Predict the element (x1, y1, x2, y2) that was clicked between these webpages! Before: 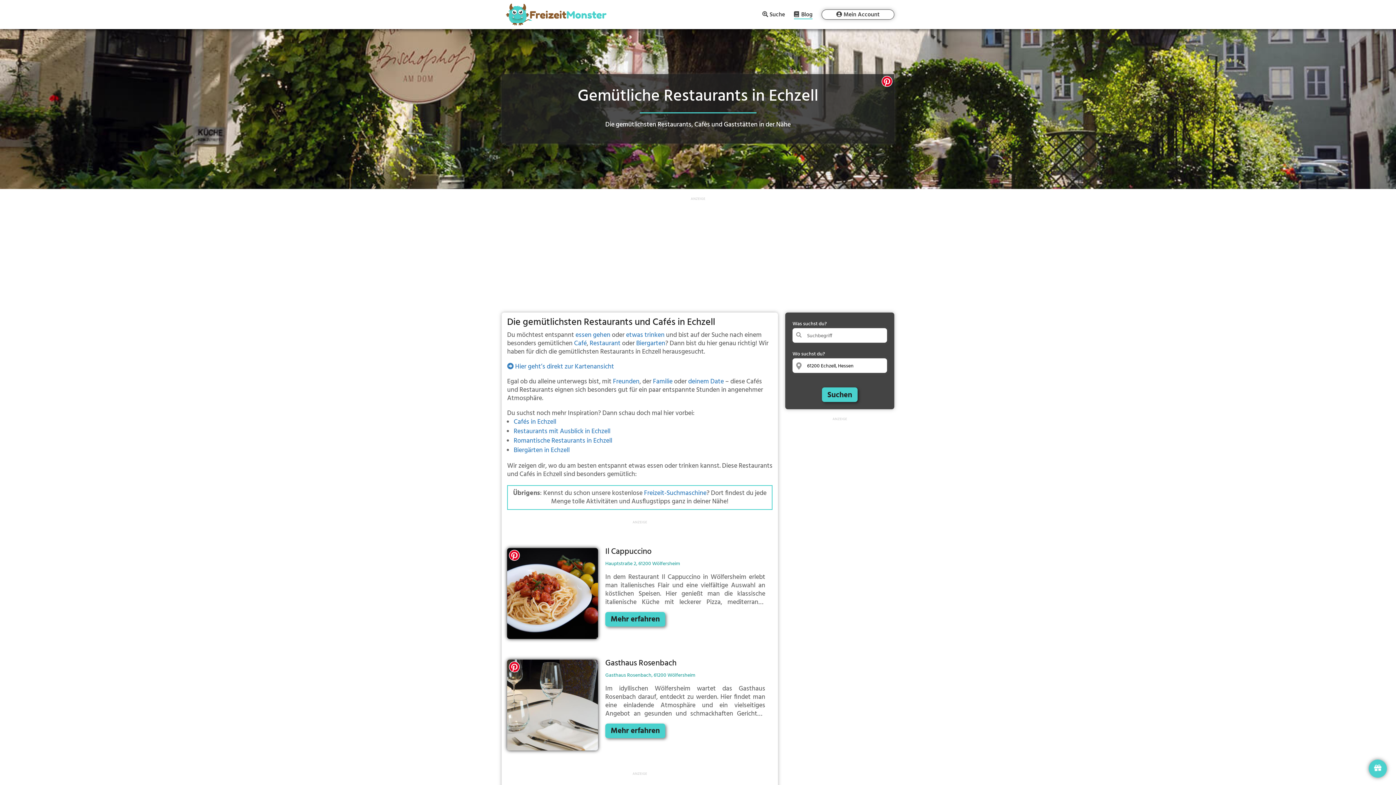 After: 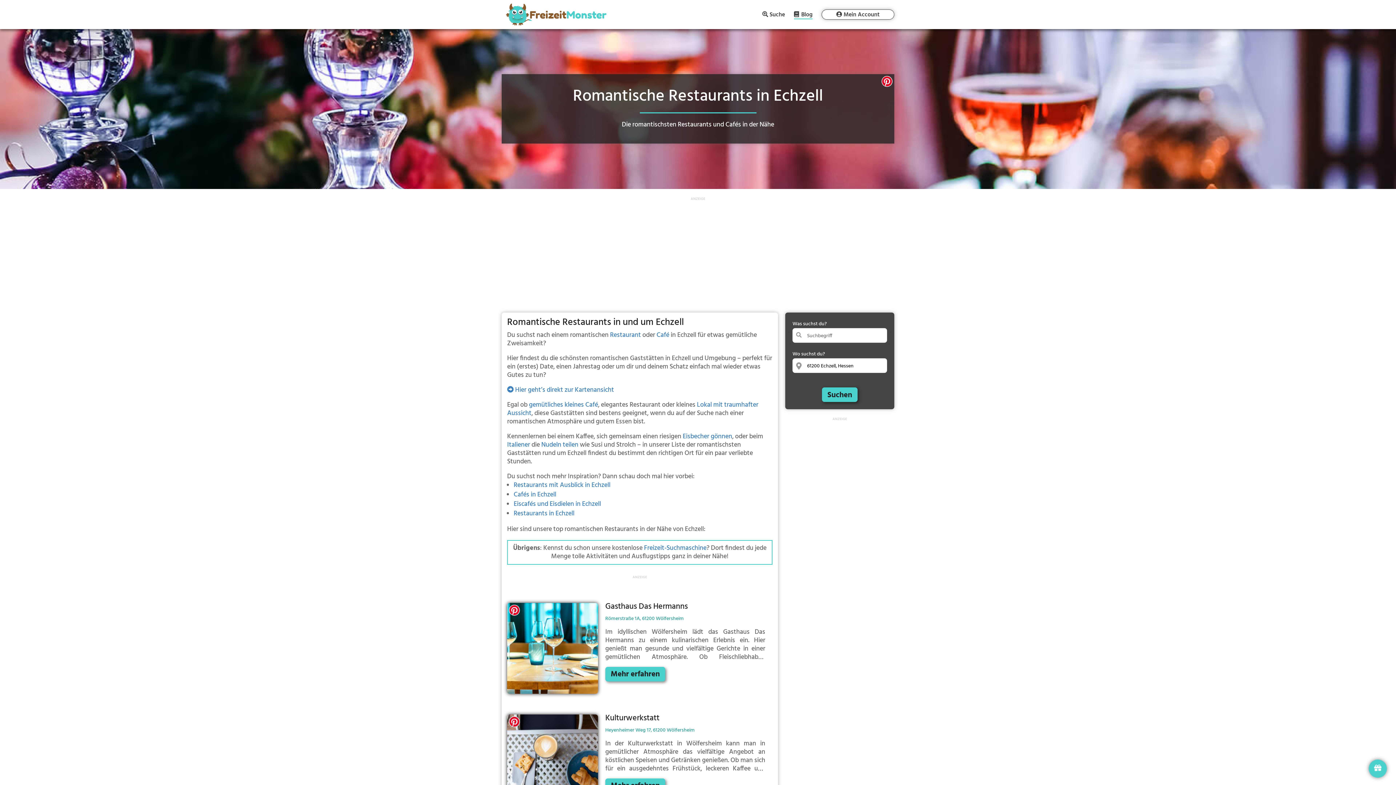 Action: bbox: (688, 376, 724, 387) label: deinem Date